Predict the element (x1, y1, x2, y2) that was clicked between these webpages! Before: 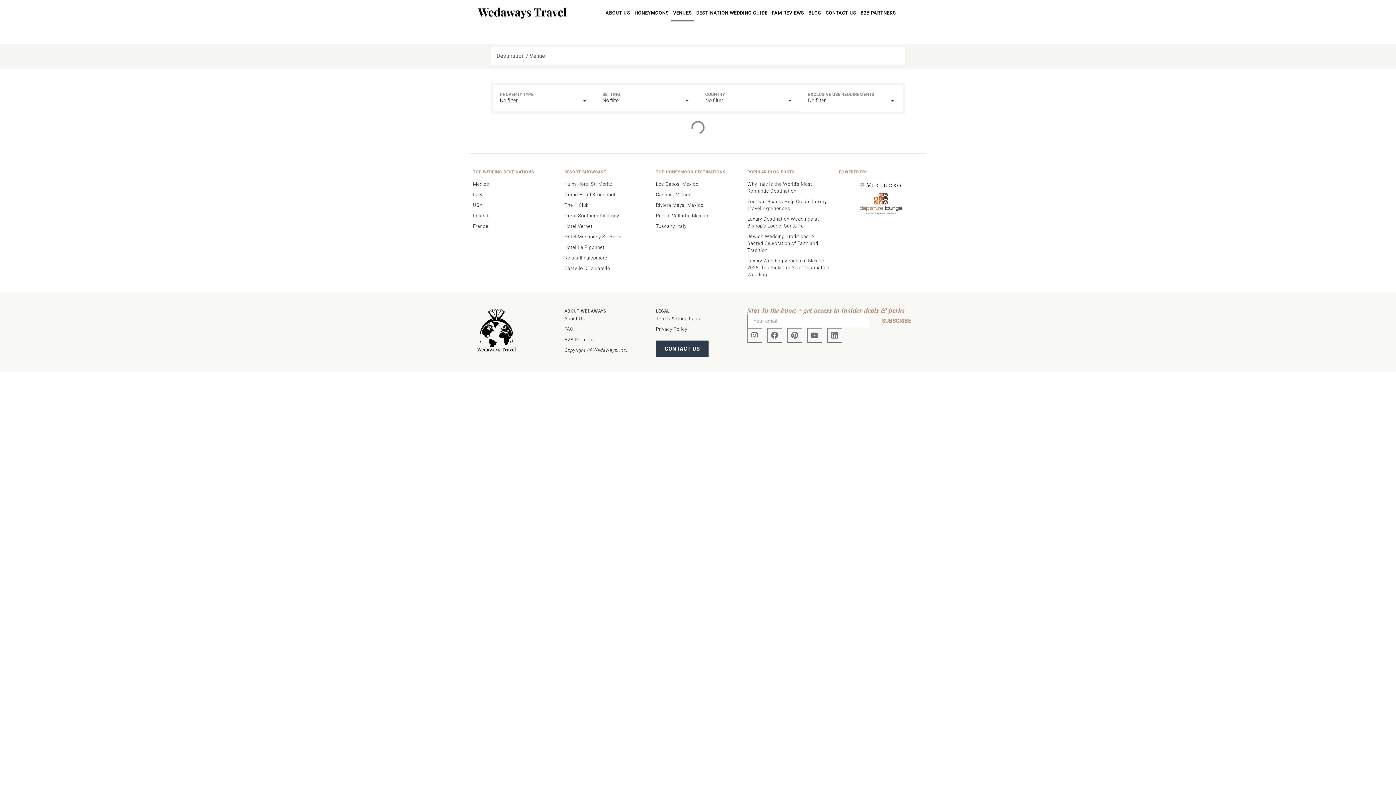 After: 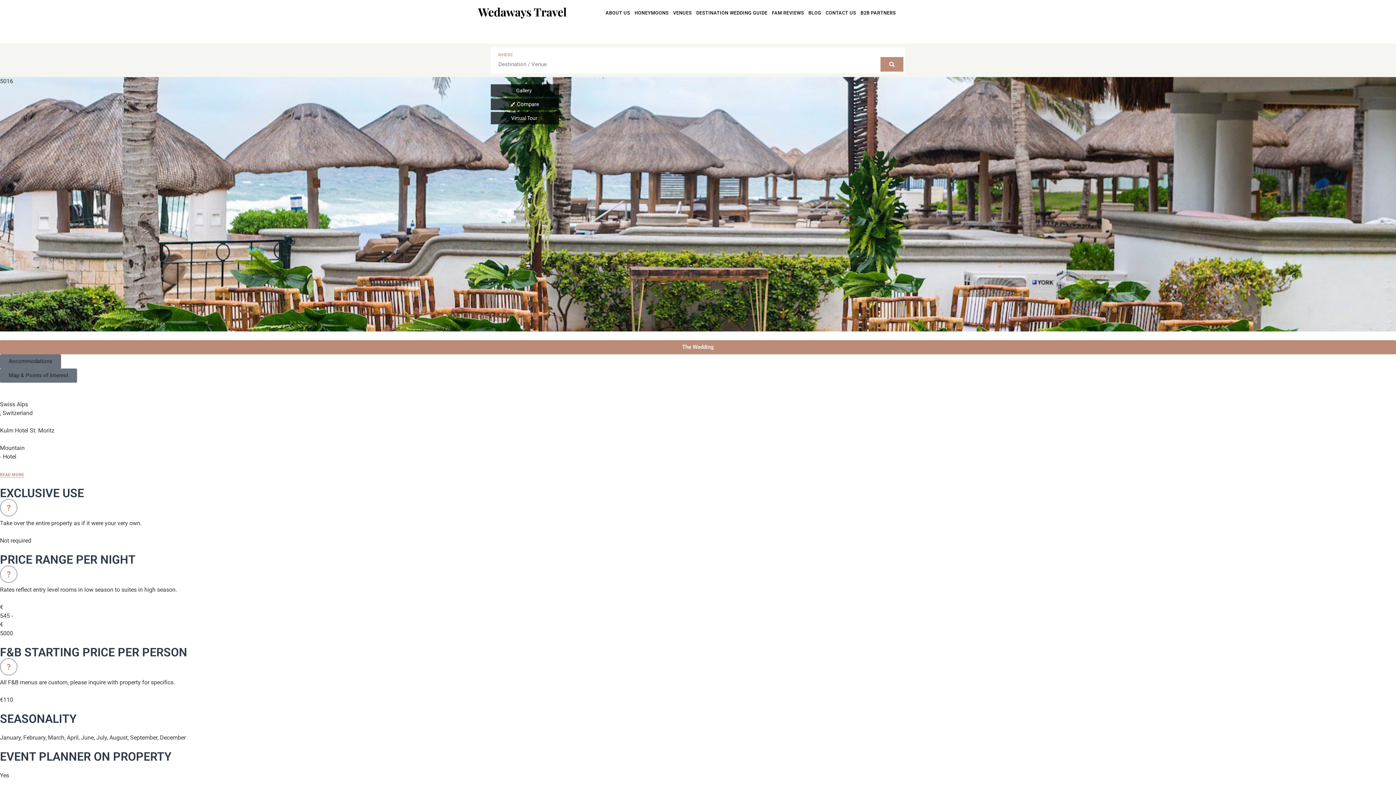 Action: bbox: (564, 180, 648, 187) label: Kulm Hotel St. Moritz